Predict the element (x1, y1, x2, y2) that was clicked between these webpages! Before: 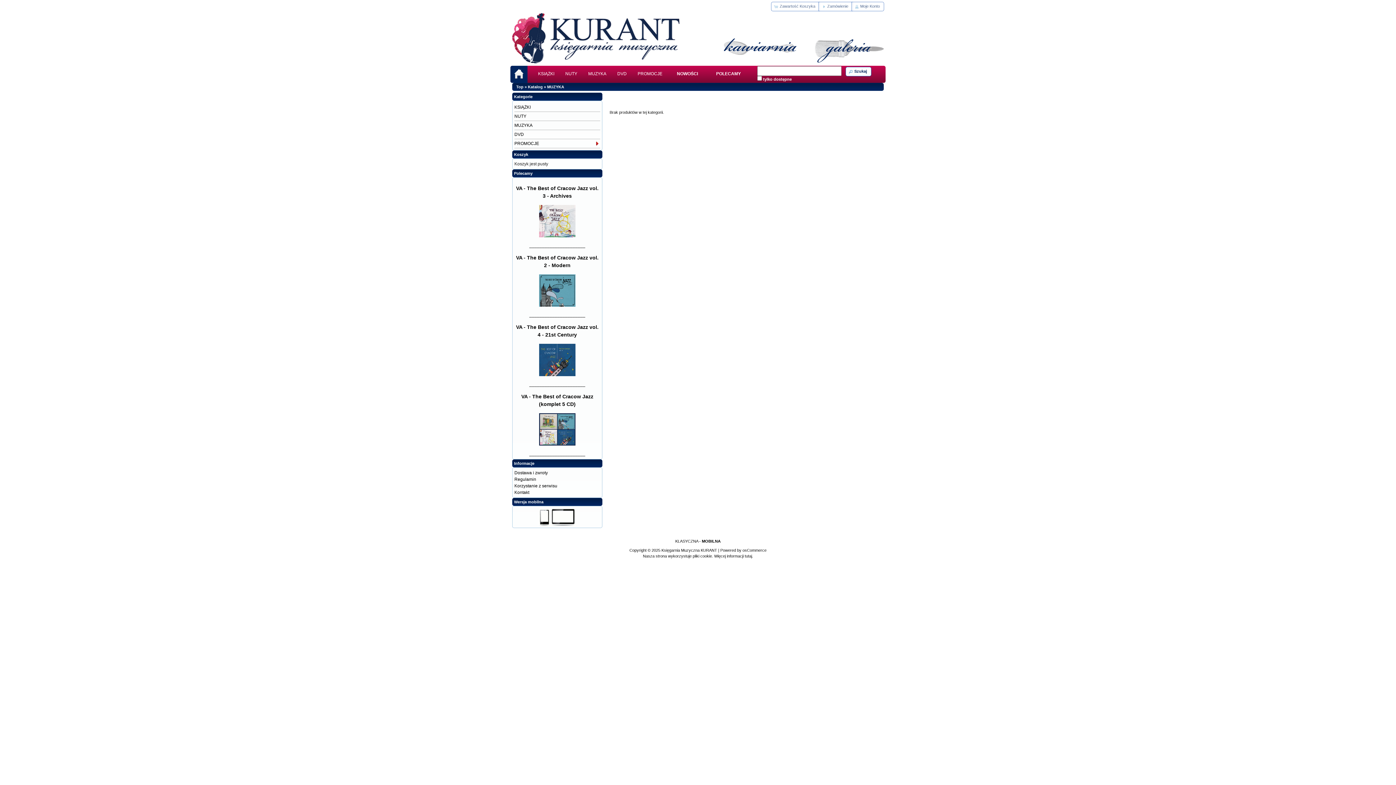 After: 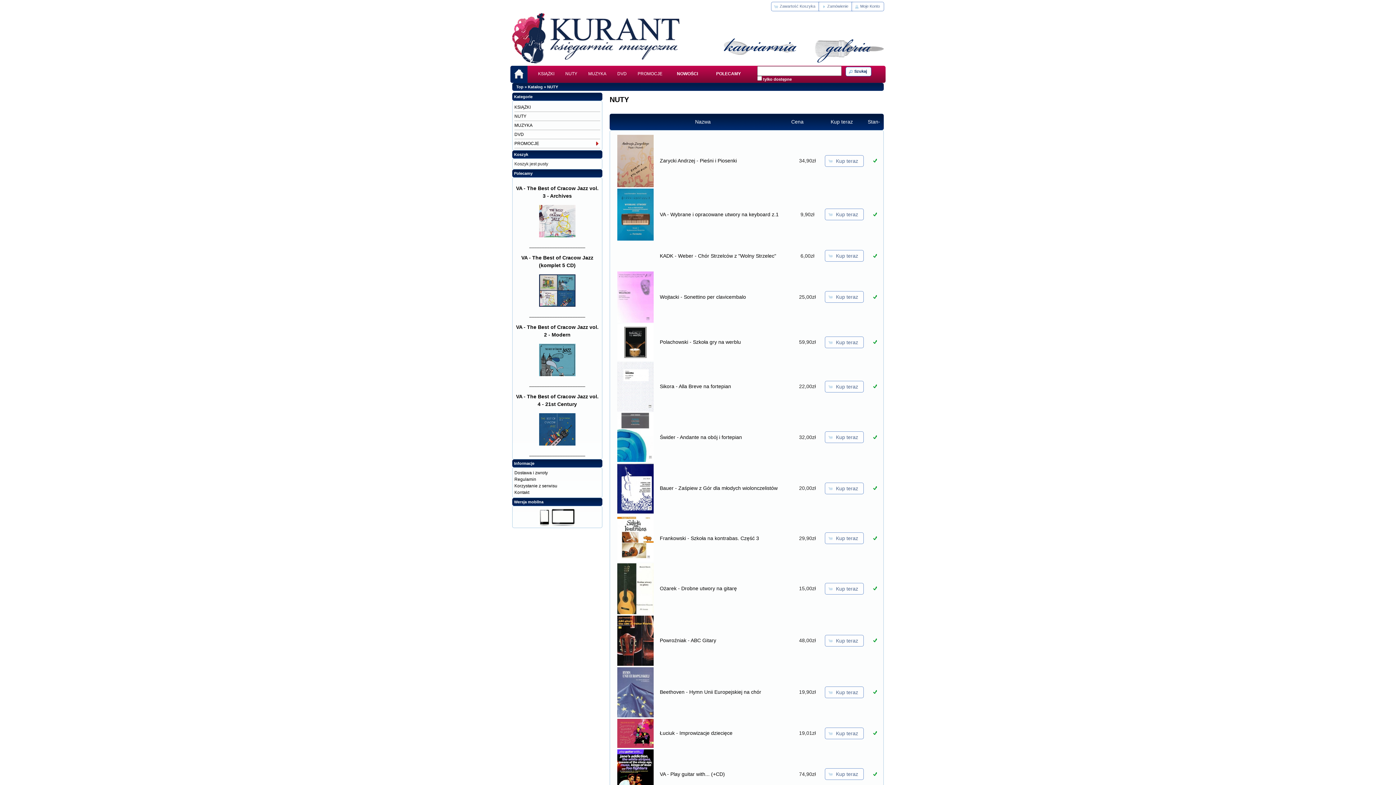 Action: label: NUTY bbox: (560, 65, 582, 82)